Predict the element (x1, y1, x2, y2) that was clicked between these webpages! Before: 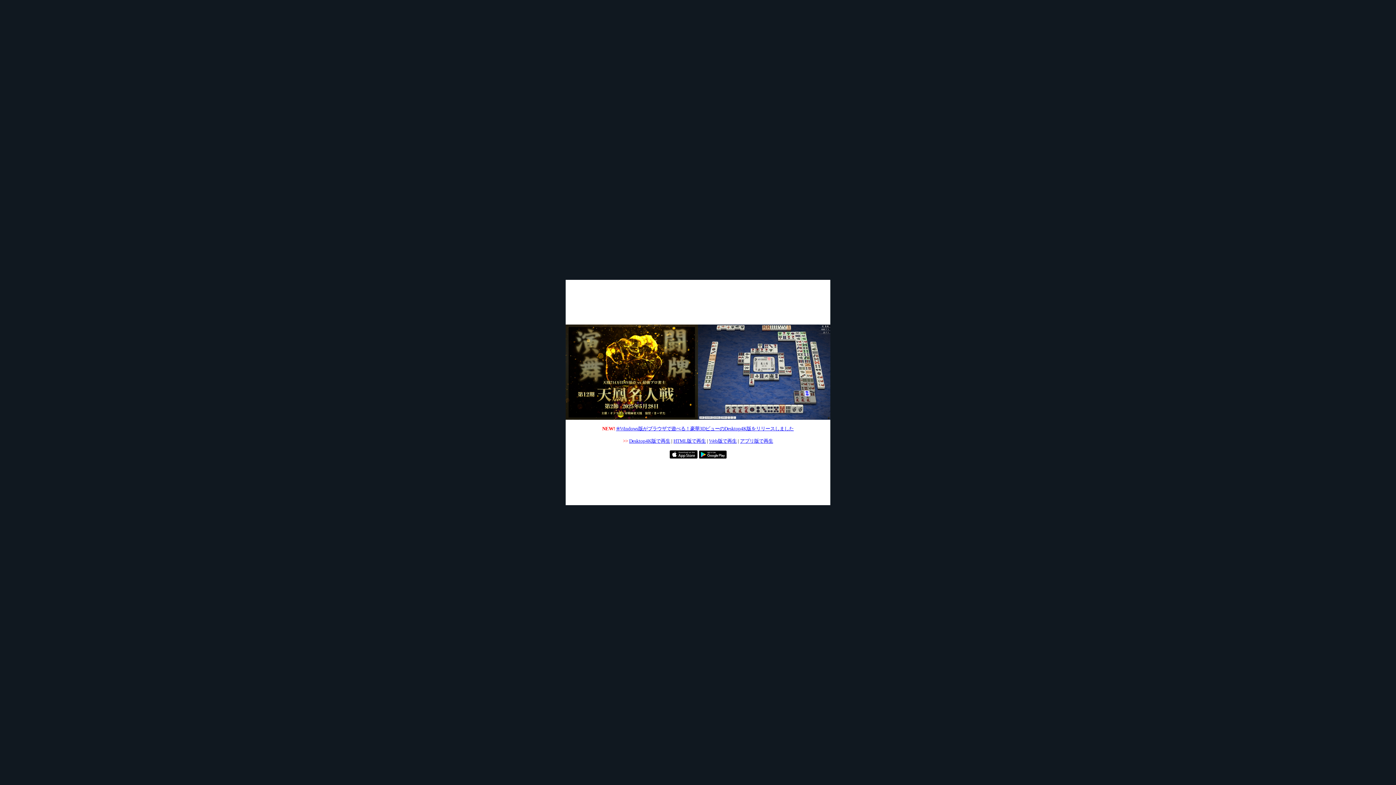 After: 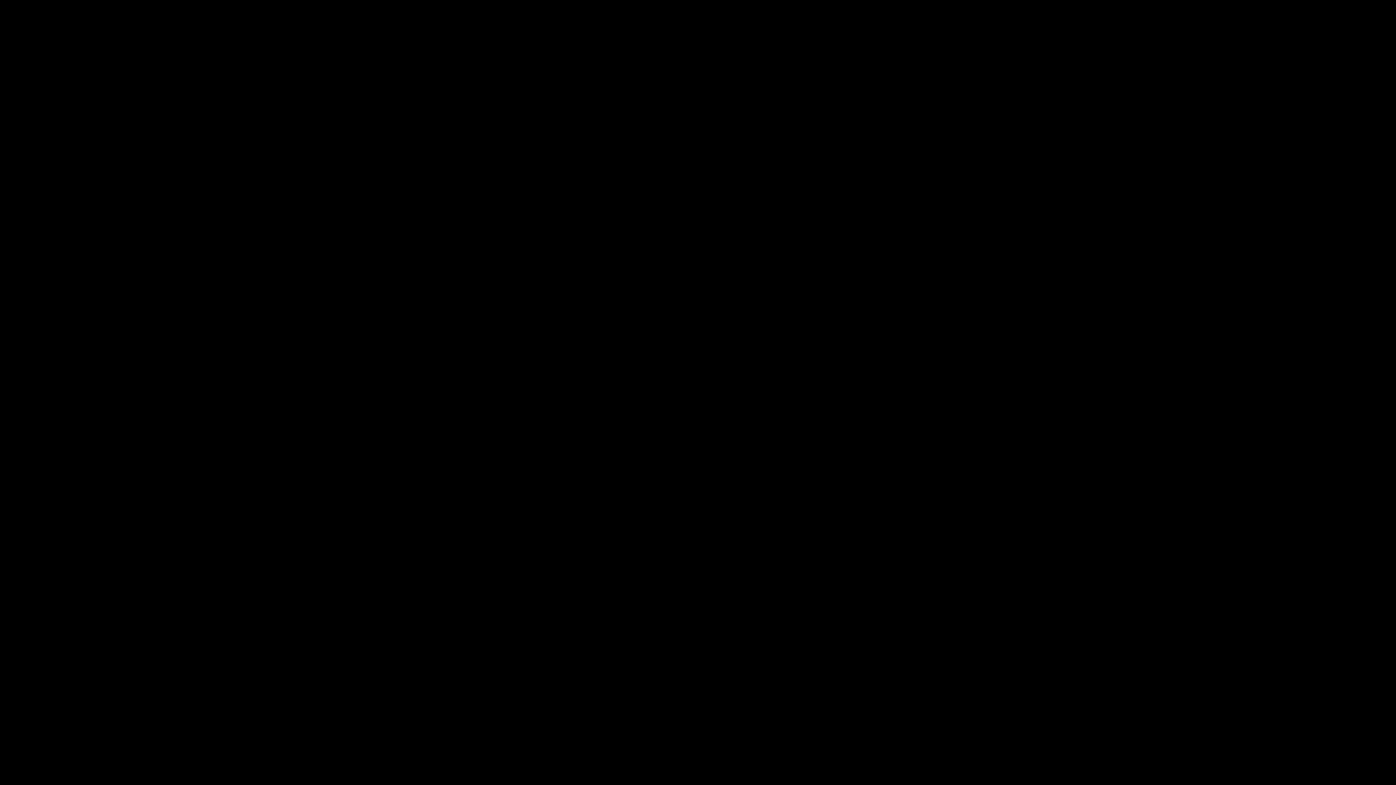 Action: bbox: (698, 415, 830, 421)